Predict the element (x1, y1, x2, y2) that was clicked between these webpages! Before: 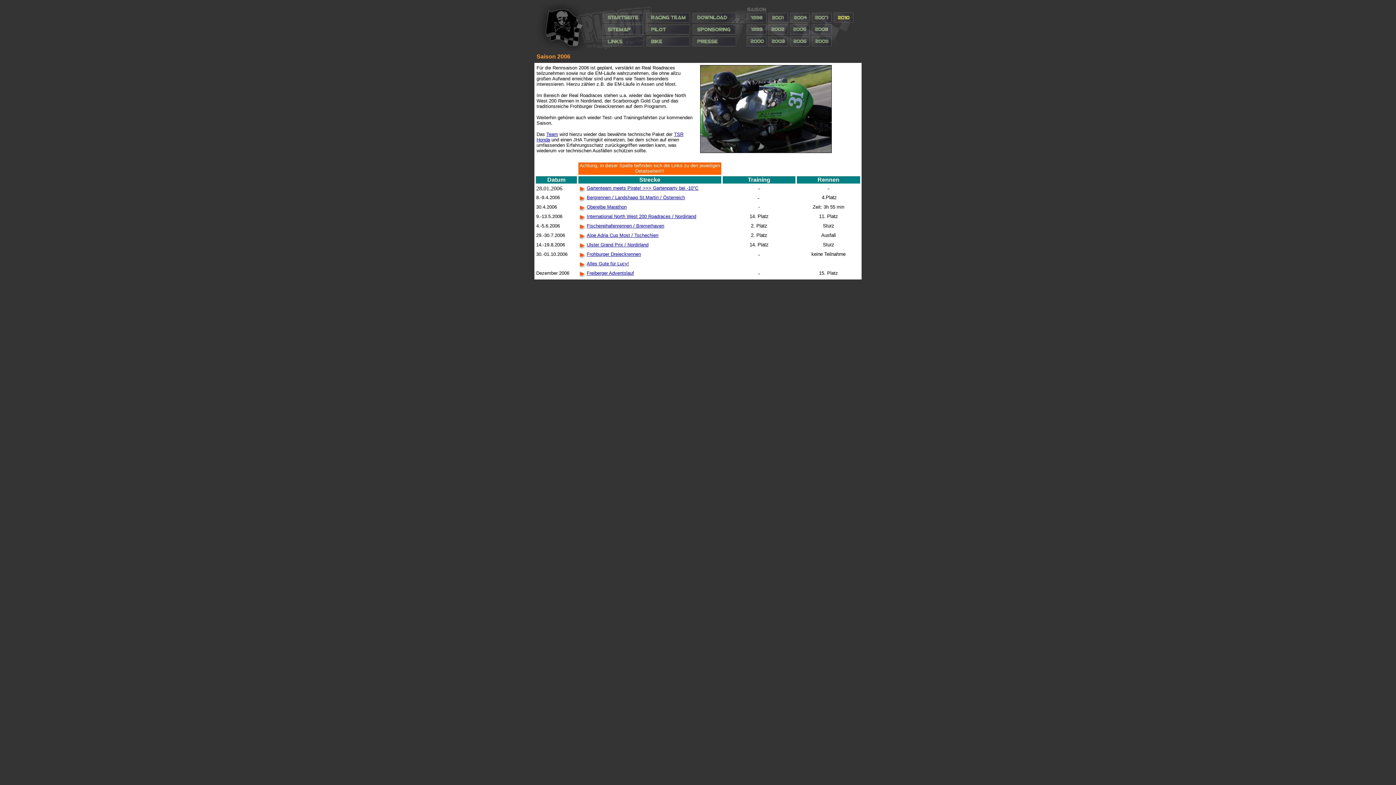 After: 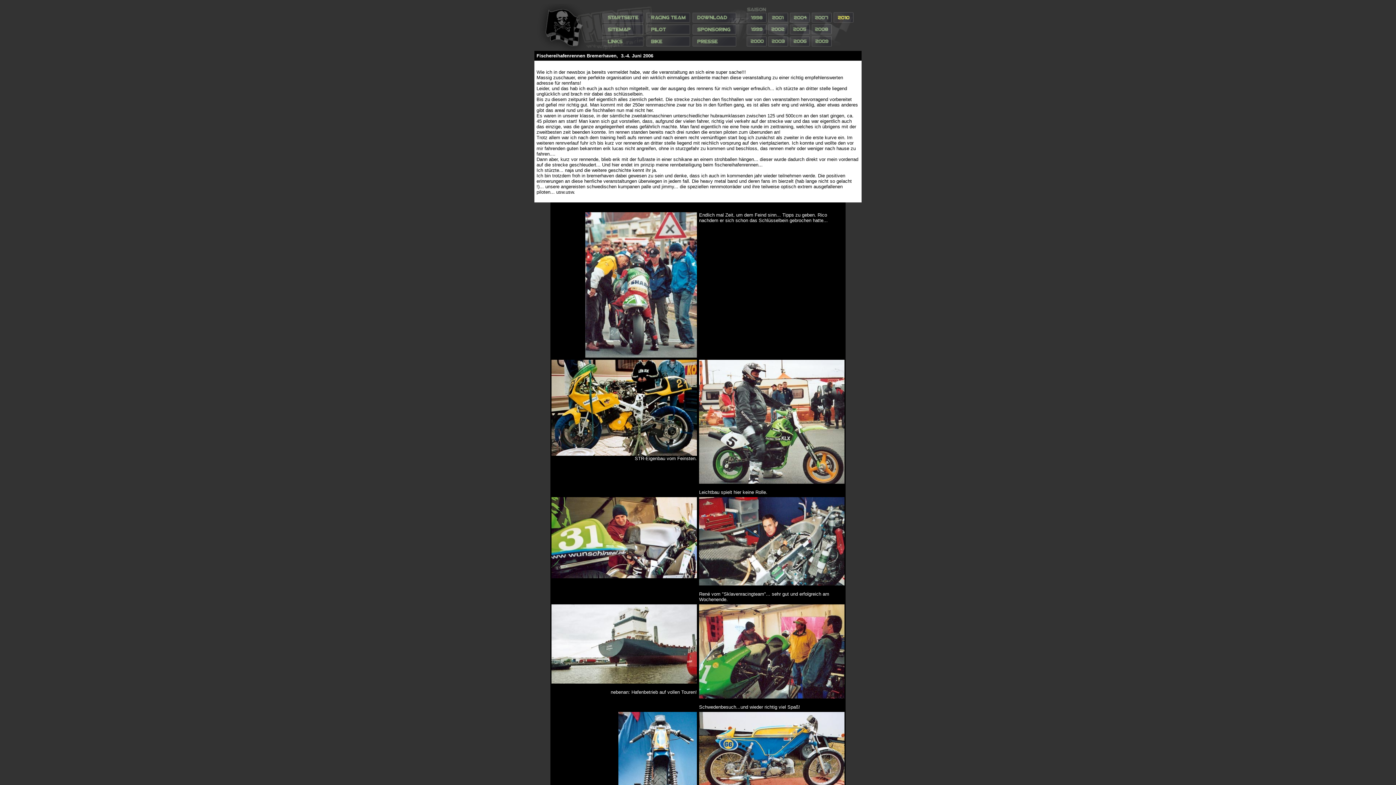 Action: bbox: (586, 223, 664, 228) label: Fischereihafenrennen / Bremerhaven